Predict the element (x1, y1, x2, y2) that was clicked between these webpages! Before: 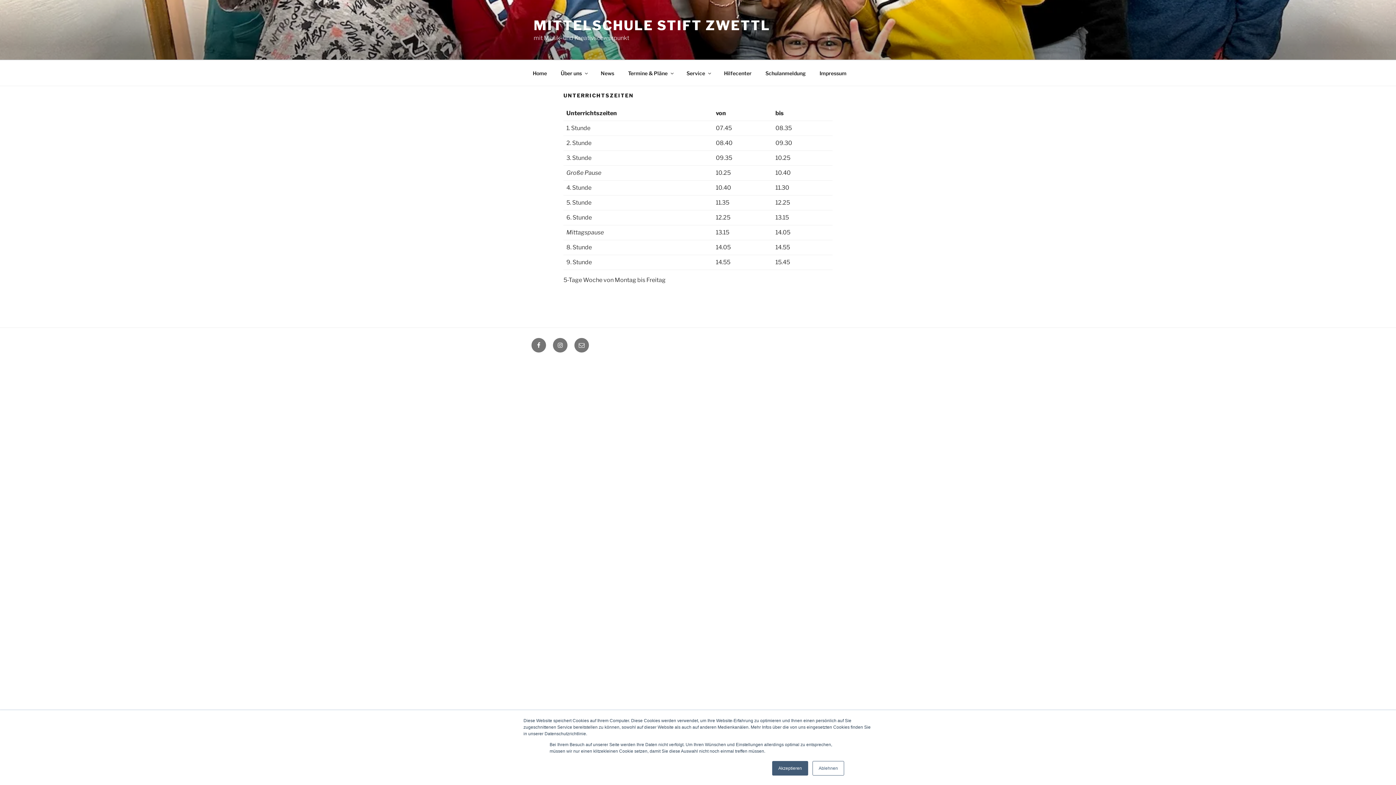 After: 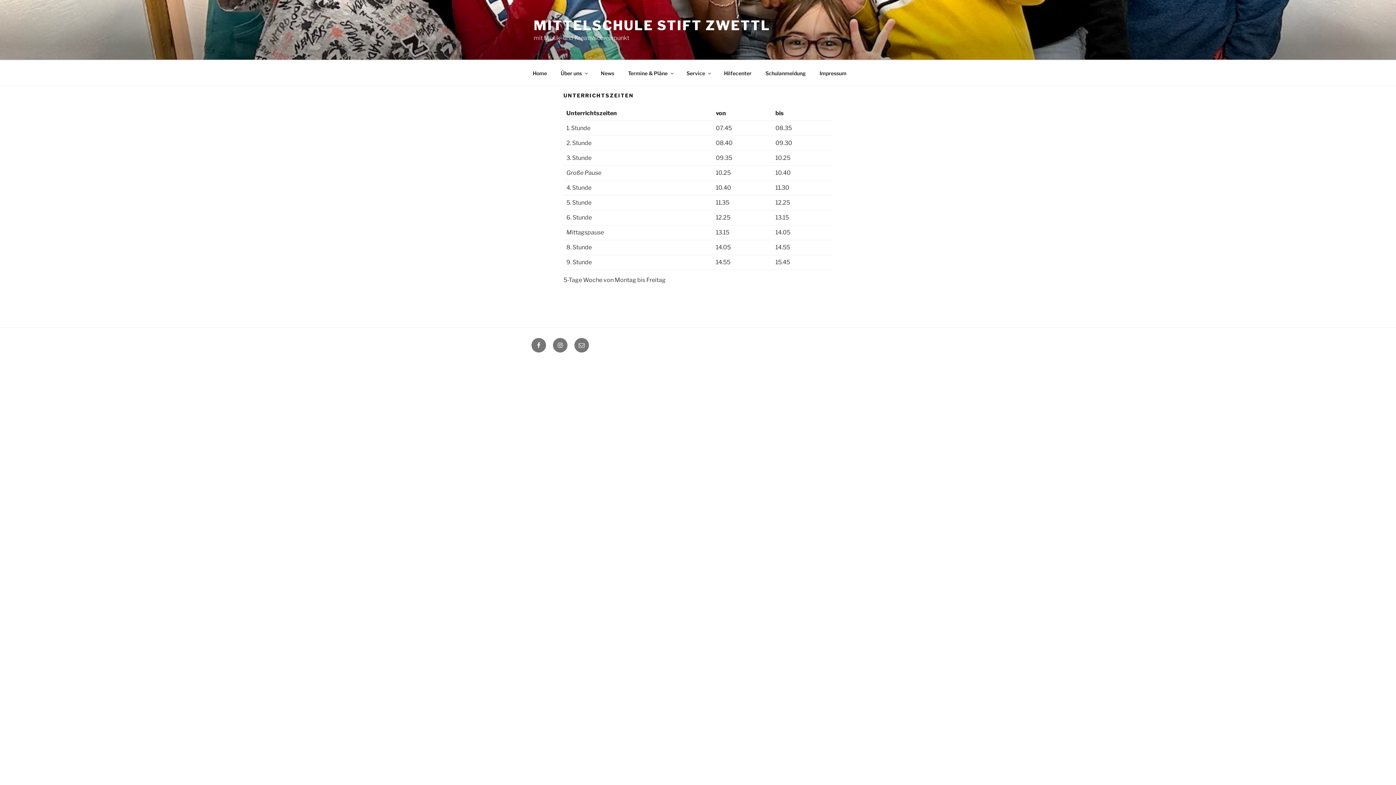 Action: label: Ablehnen bbox: (812, 761, 844, 776)